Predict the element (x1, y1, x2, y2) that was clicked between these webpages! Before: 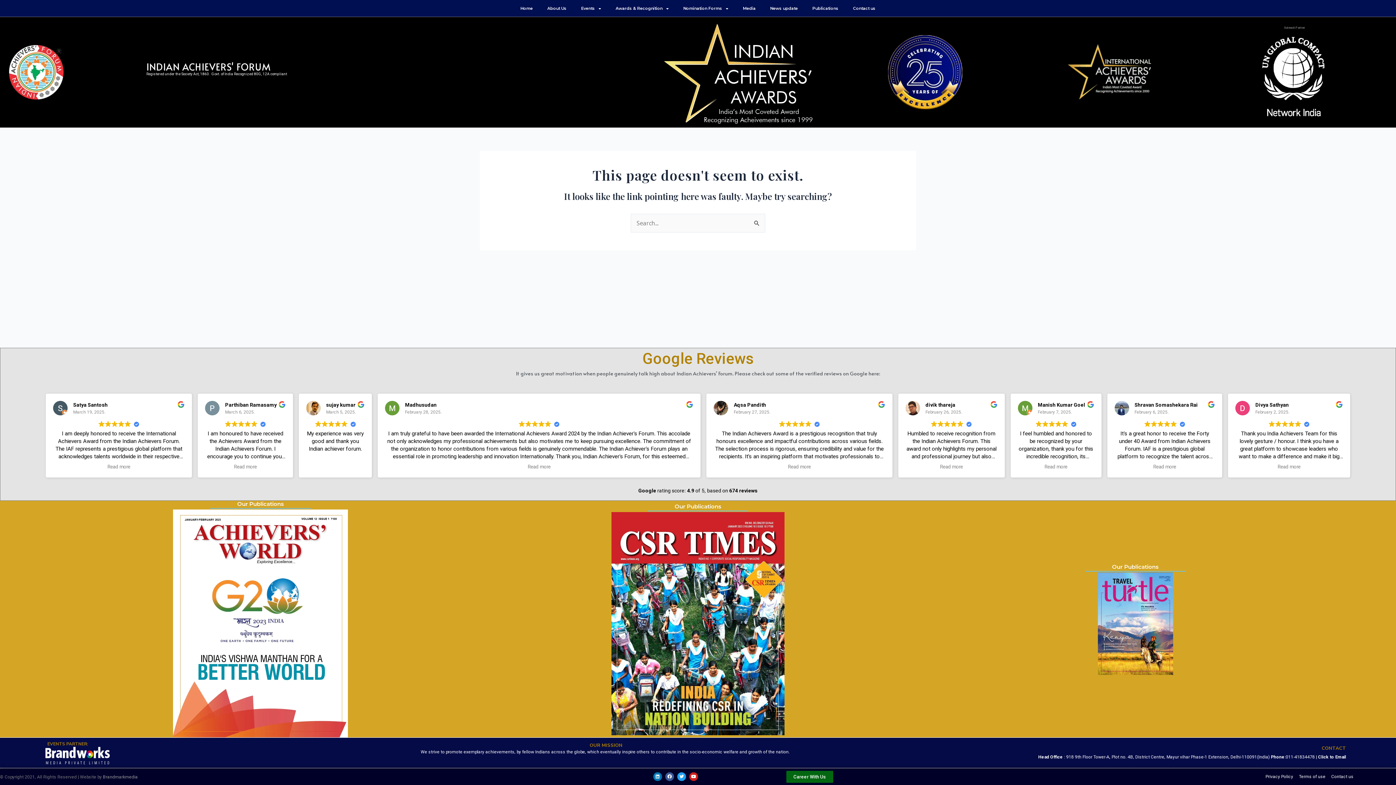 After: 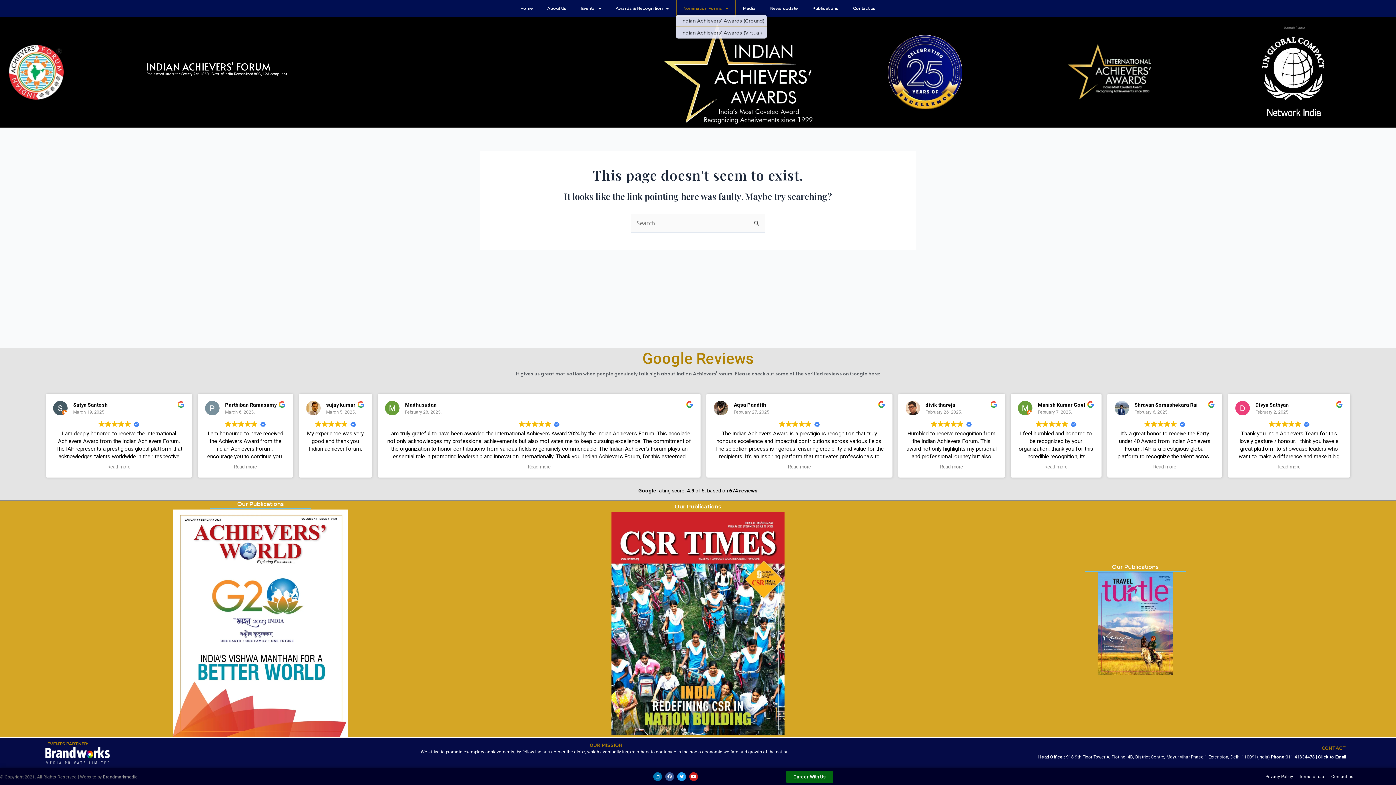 Action: label: Nomination Forms bbox: (676, 0, 735, 16)